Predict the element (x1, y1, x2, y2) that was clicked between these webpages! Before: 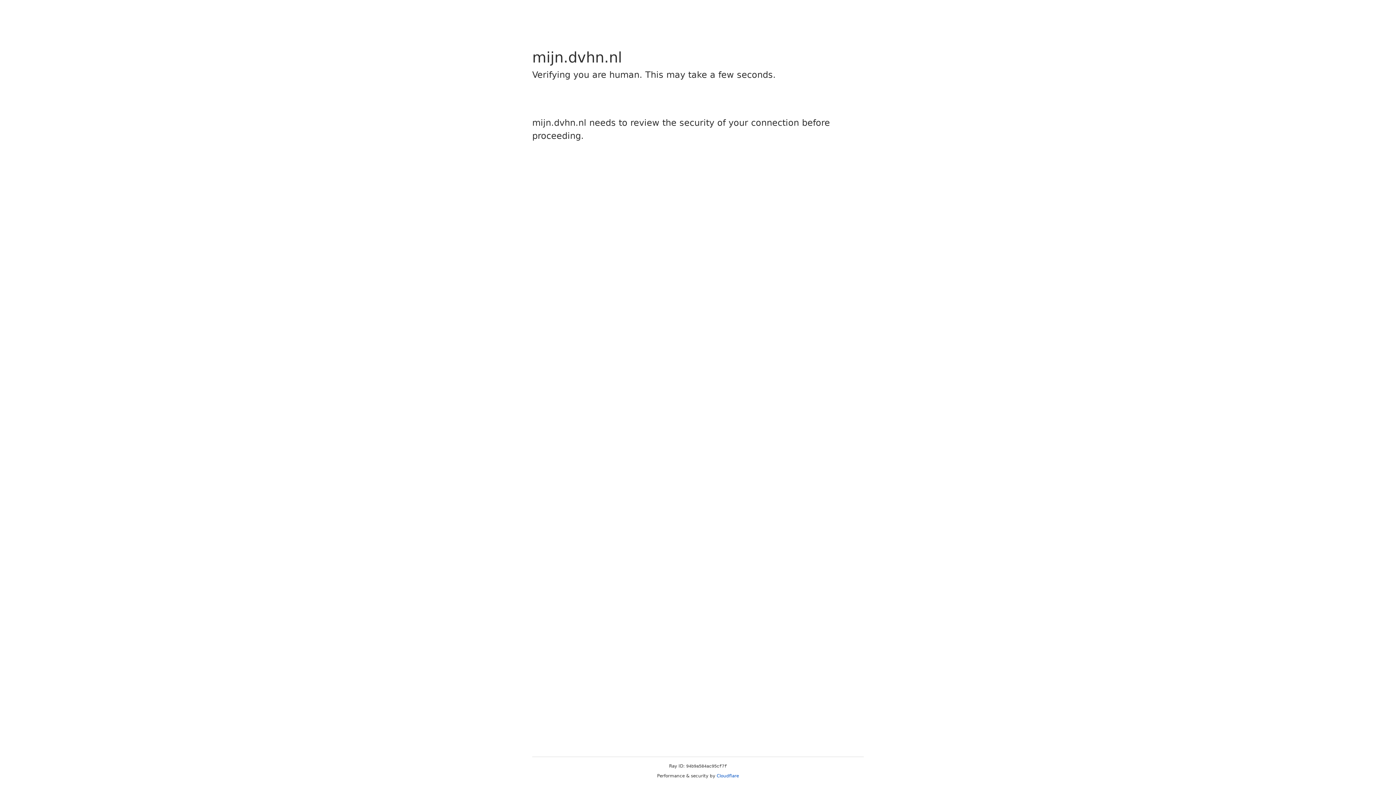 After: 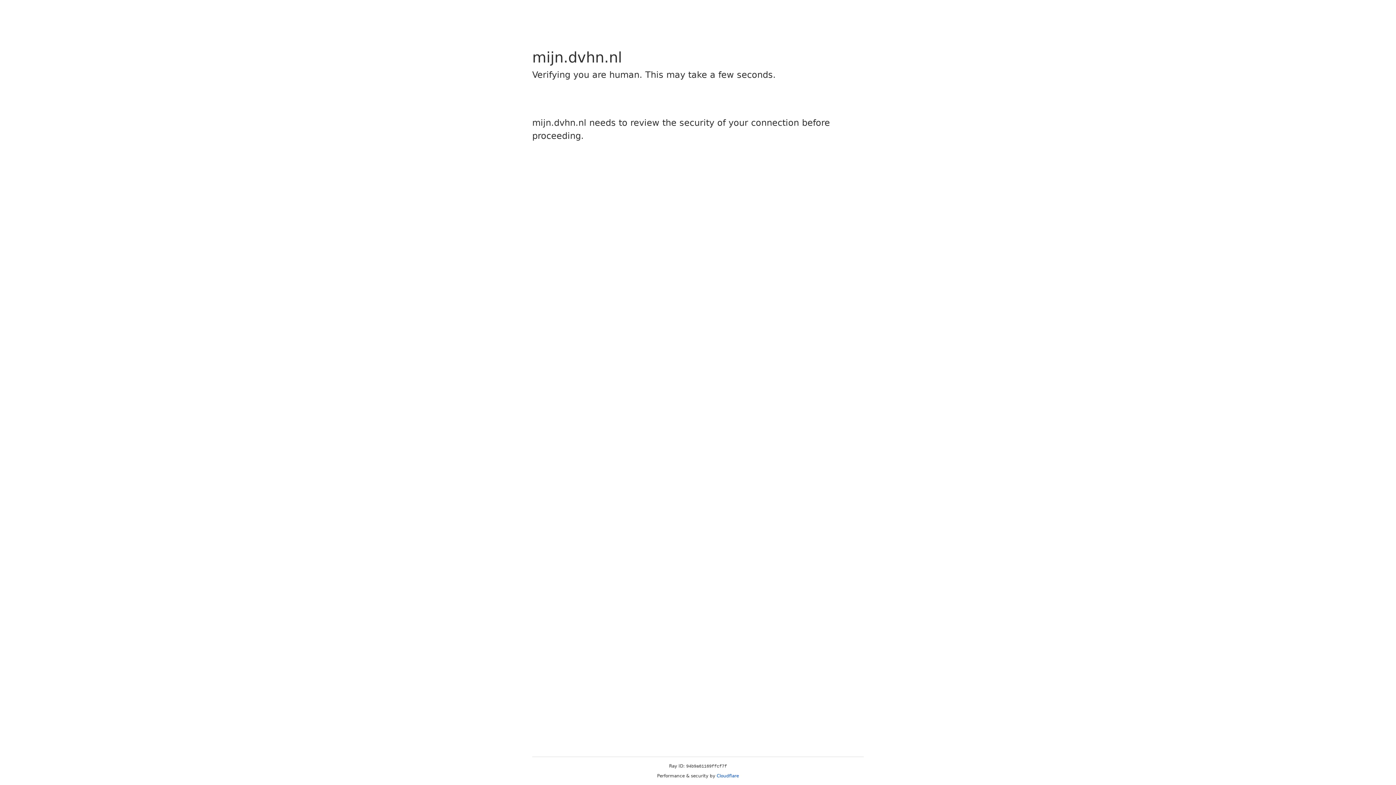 Action: label: Cloudflare bbox: (716, 773, 739, 778)